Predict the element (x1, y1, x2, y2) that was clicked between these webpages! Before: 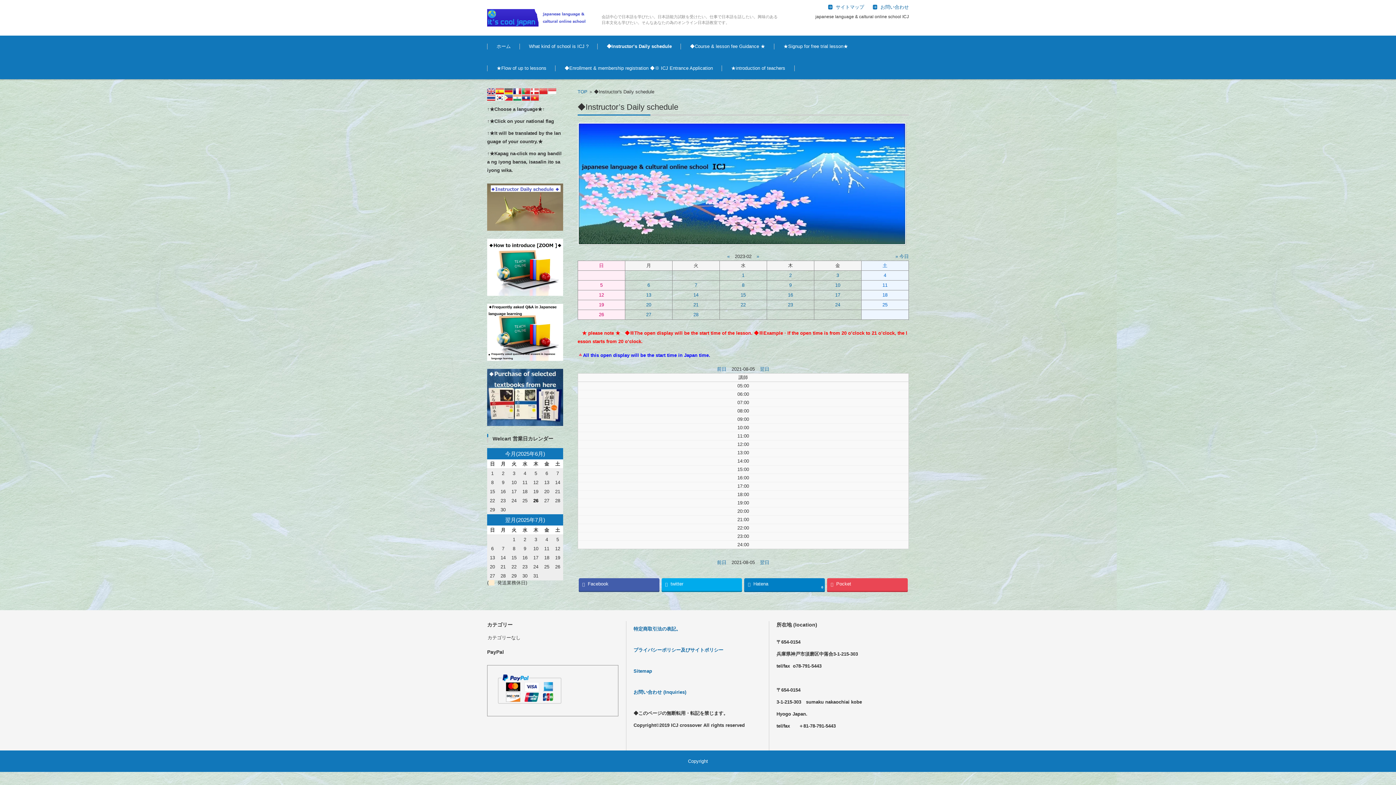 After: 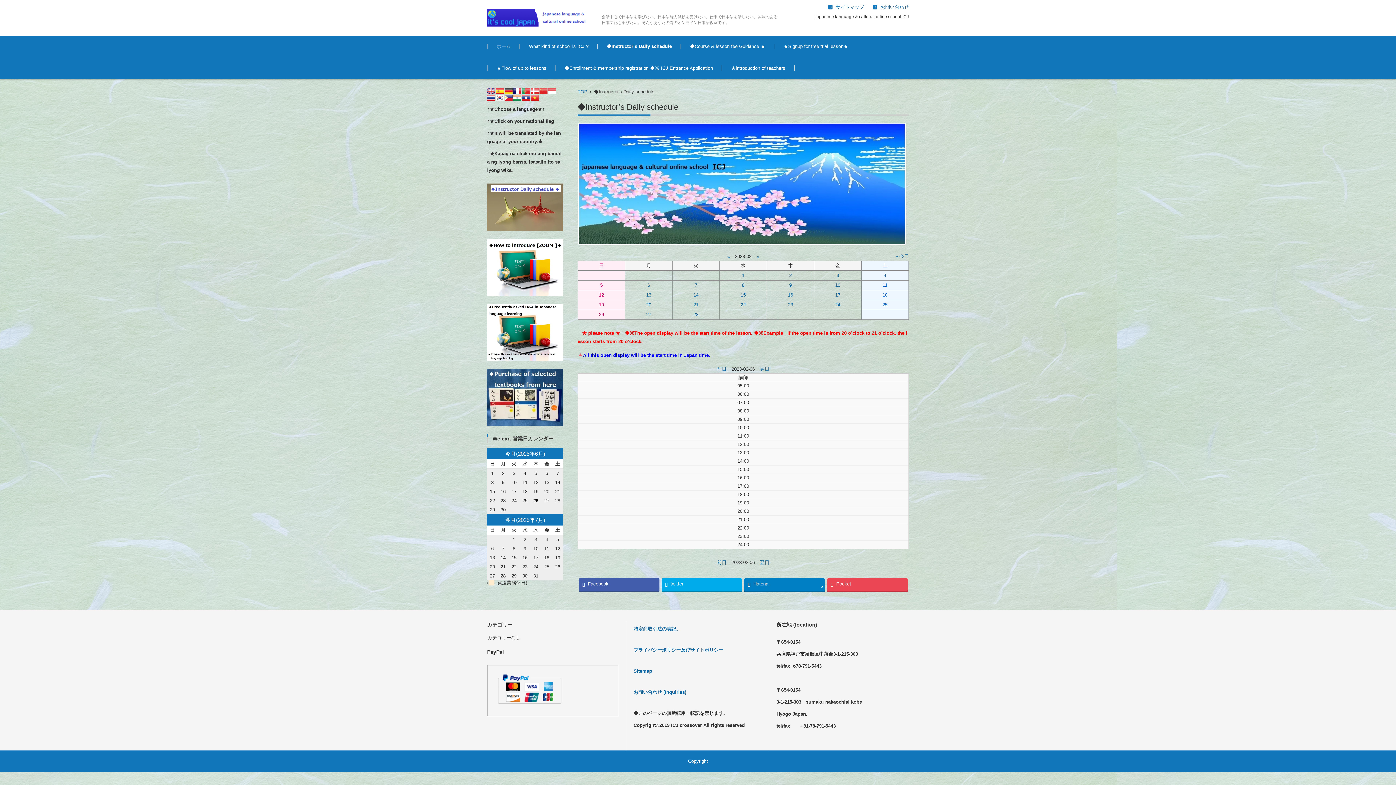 Action: label: 6 bbox: (647, 282, 650, 288)